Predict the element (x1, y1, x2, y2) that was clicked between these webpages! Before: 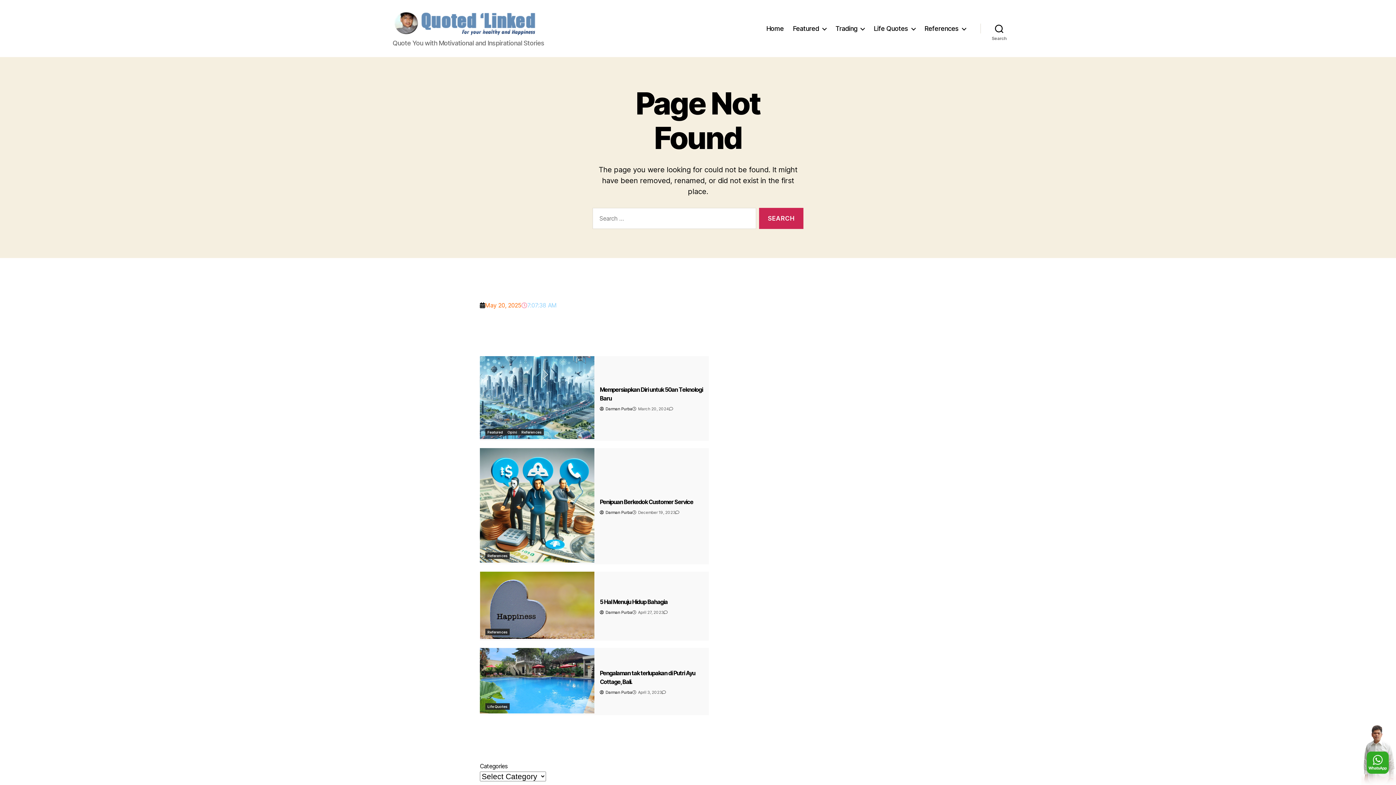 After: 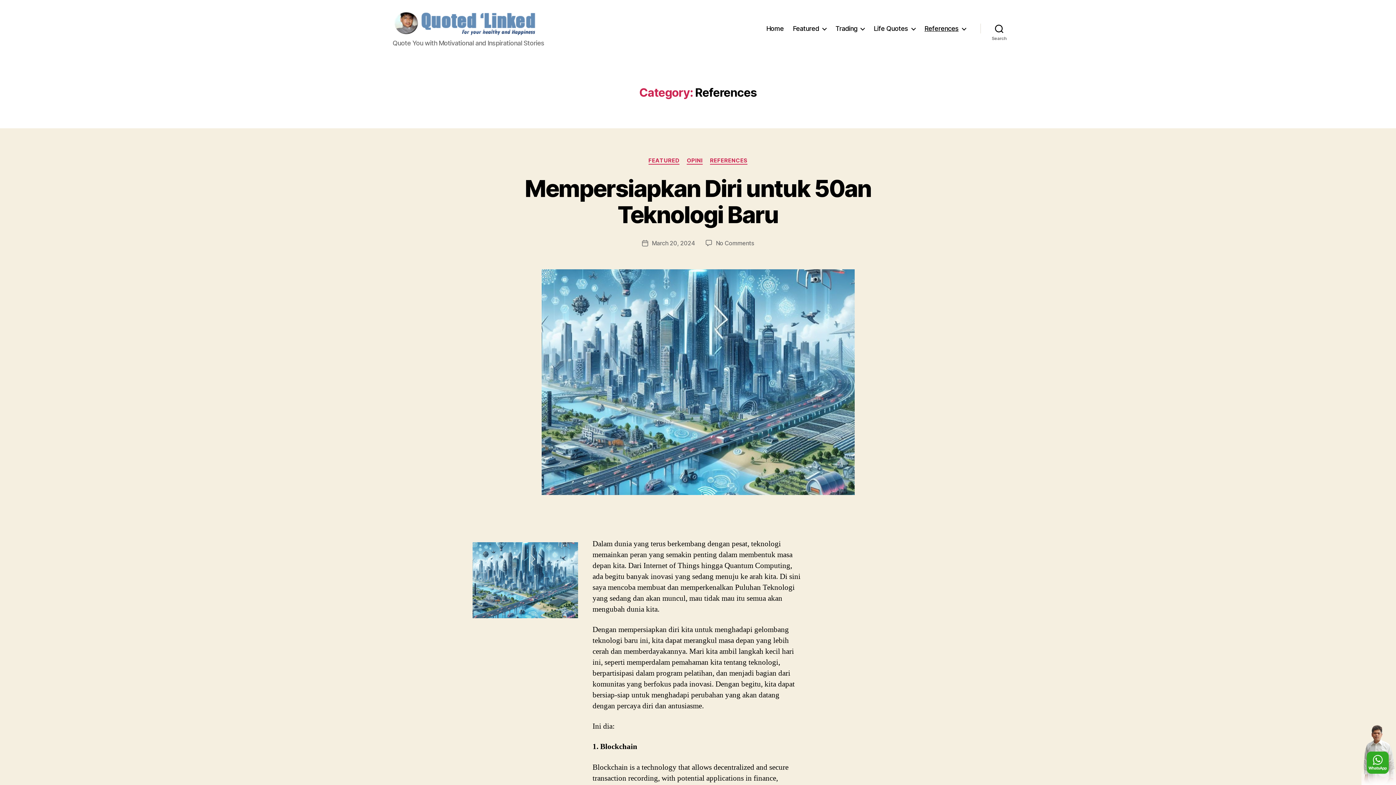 Action: bbox: (924, 24, 966, 32) label: References